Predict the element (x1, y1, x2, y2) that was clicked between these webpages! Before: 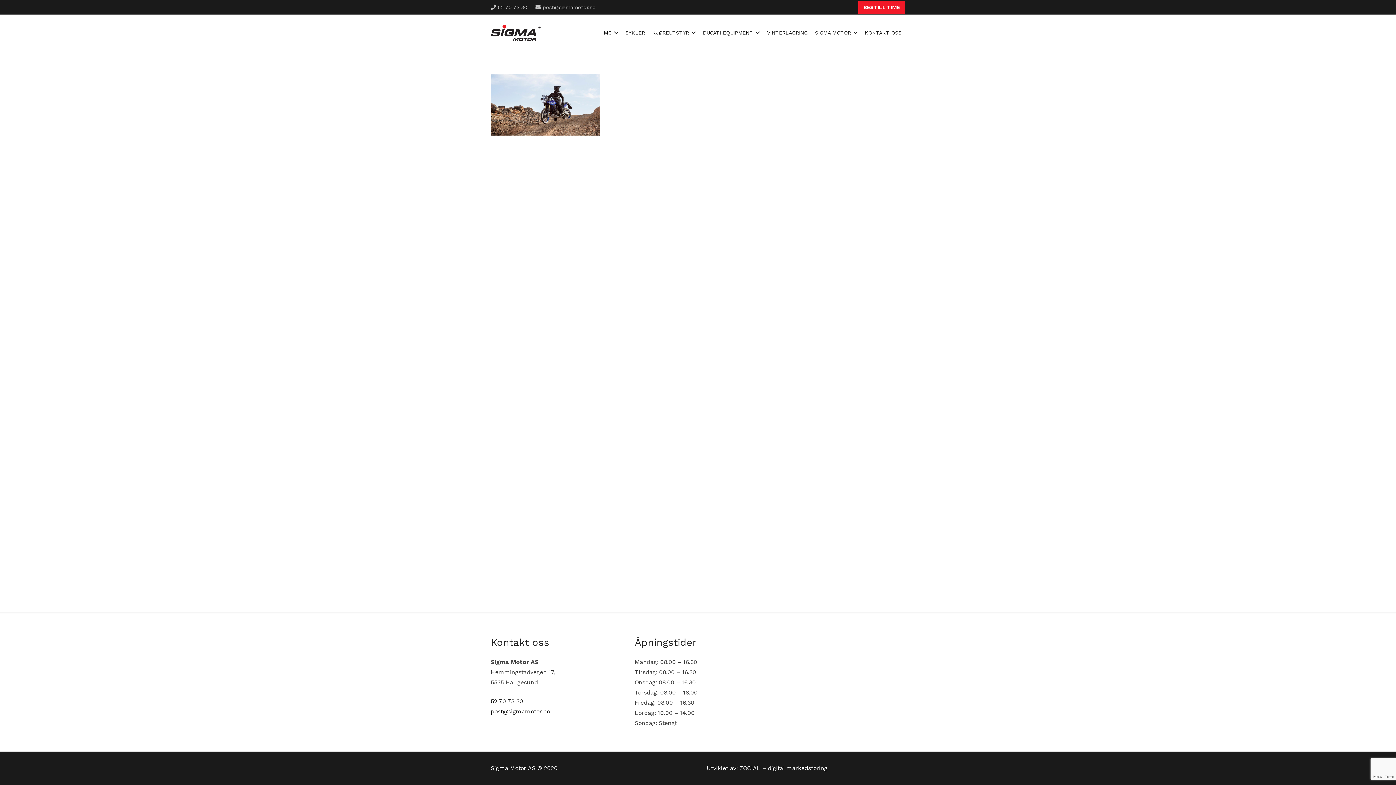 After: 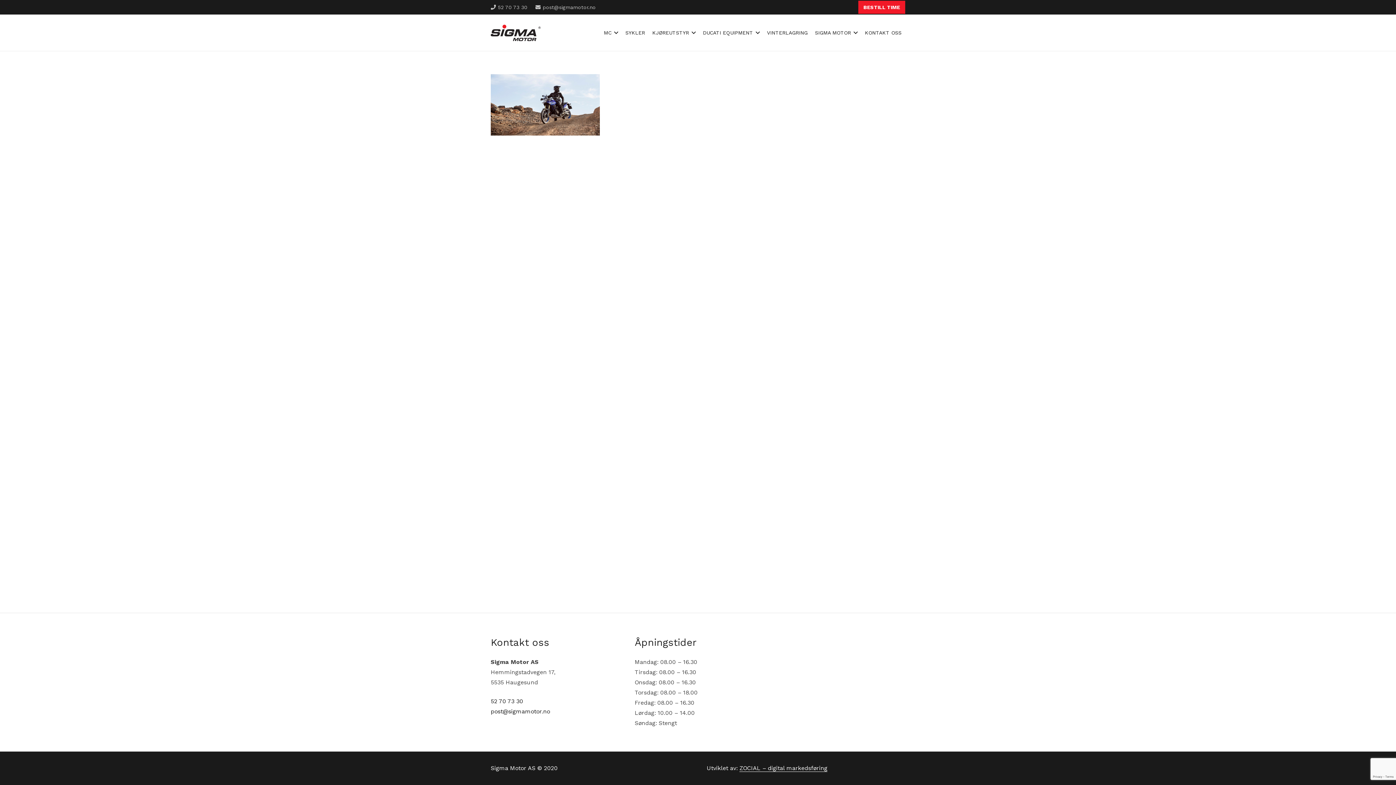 Action: label: ZOCIAL – digital markedsføring bbox: (739, 765, 827, 772)